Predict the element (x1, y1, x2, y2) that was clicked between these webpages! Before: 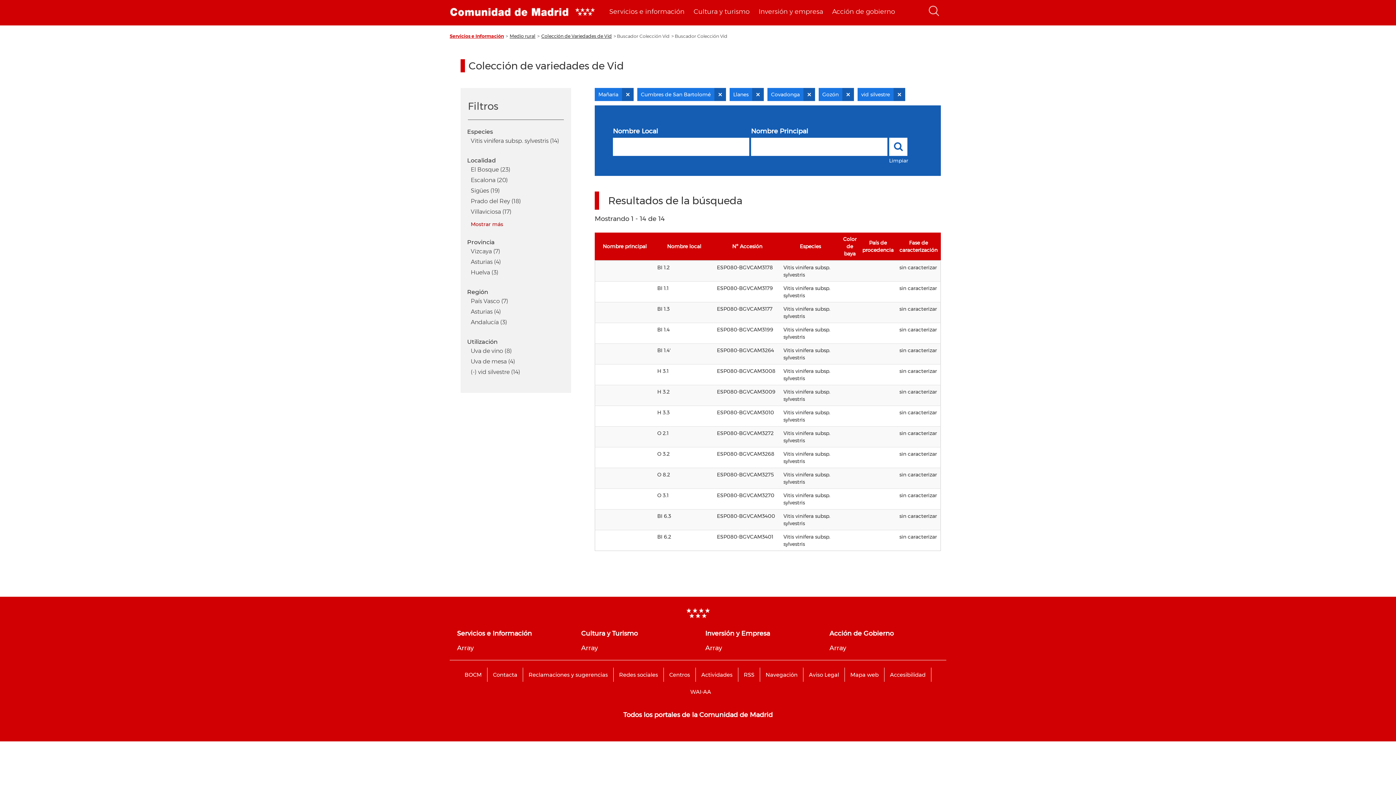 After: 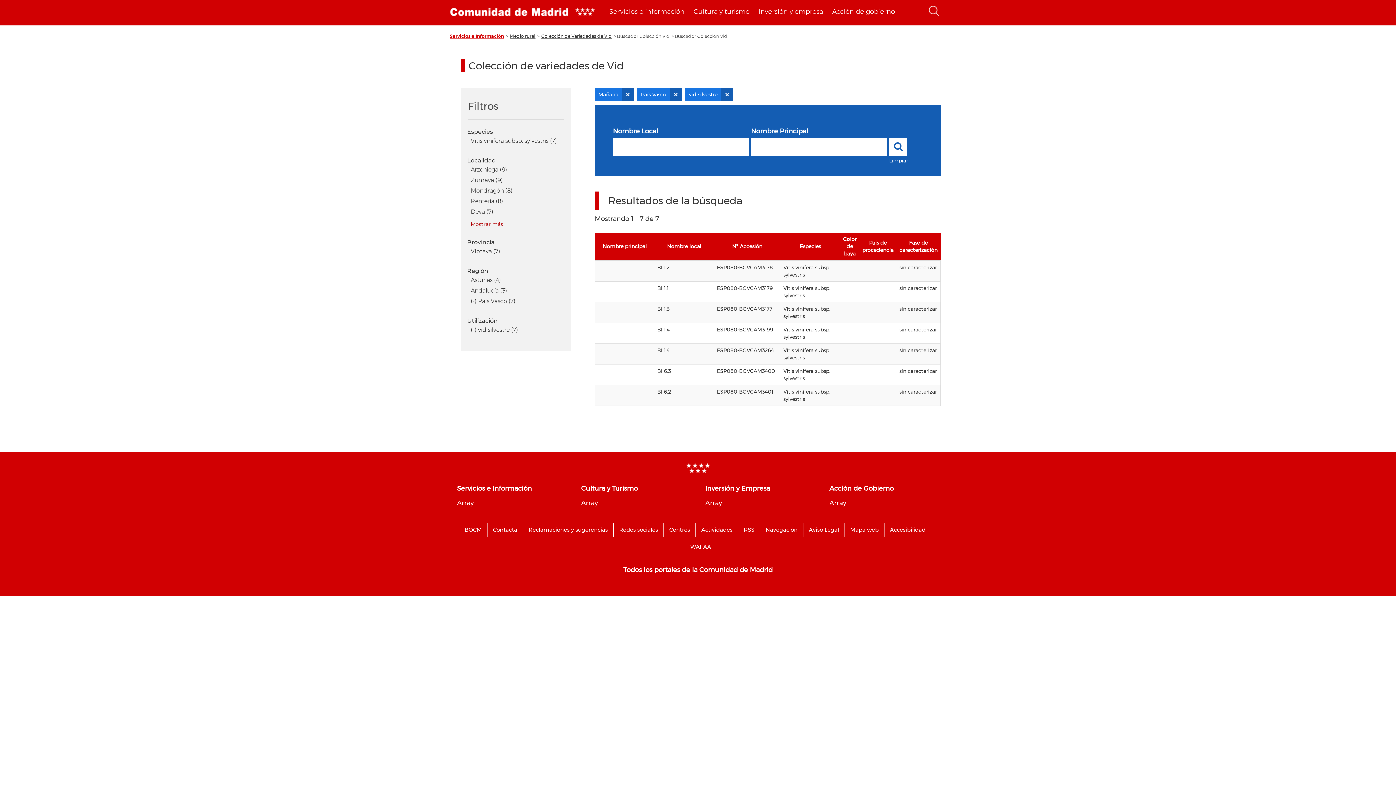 Action: bbox: (470, 297, 561, 304) label: País Vasco (7)